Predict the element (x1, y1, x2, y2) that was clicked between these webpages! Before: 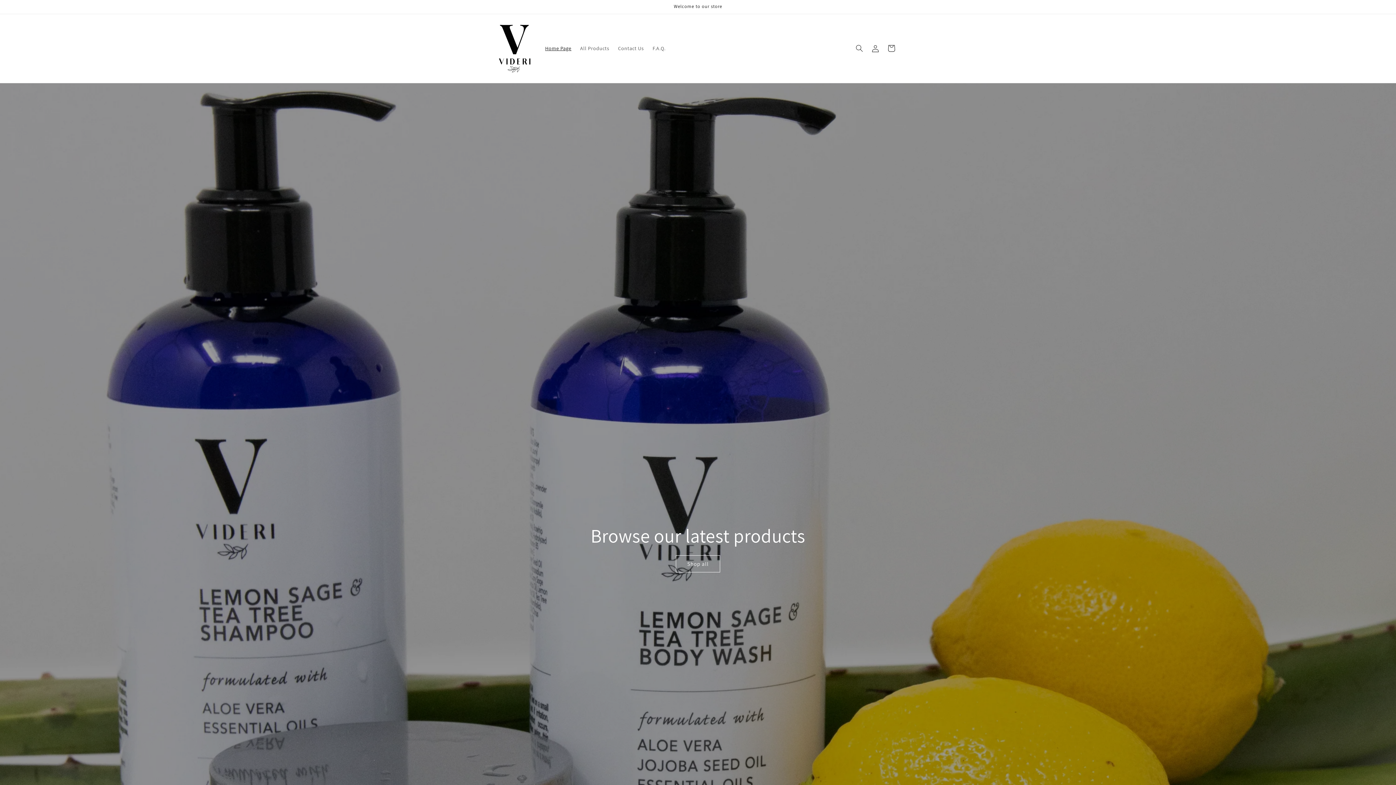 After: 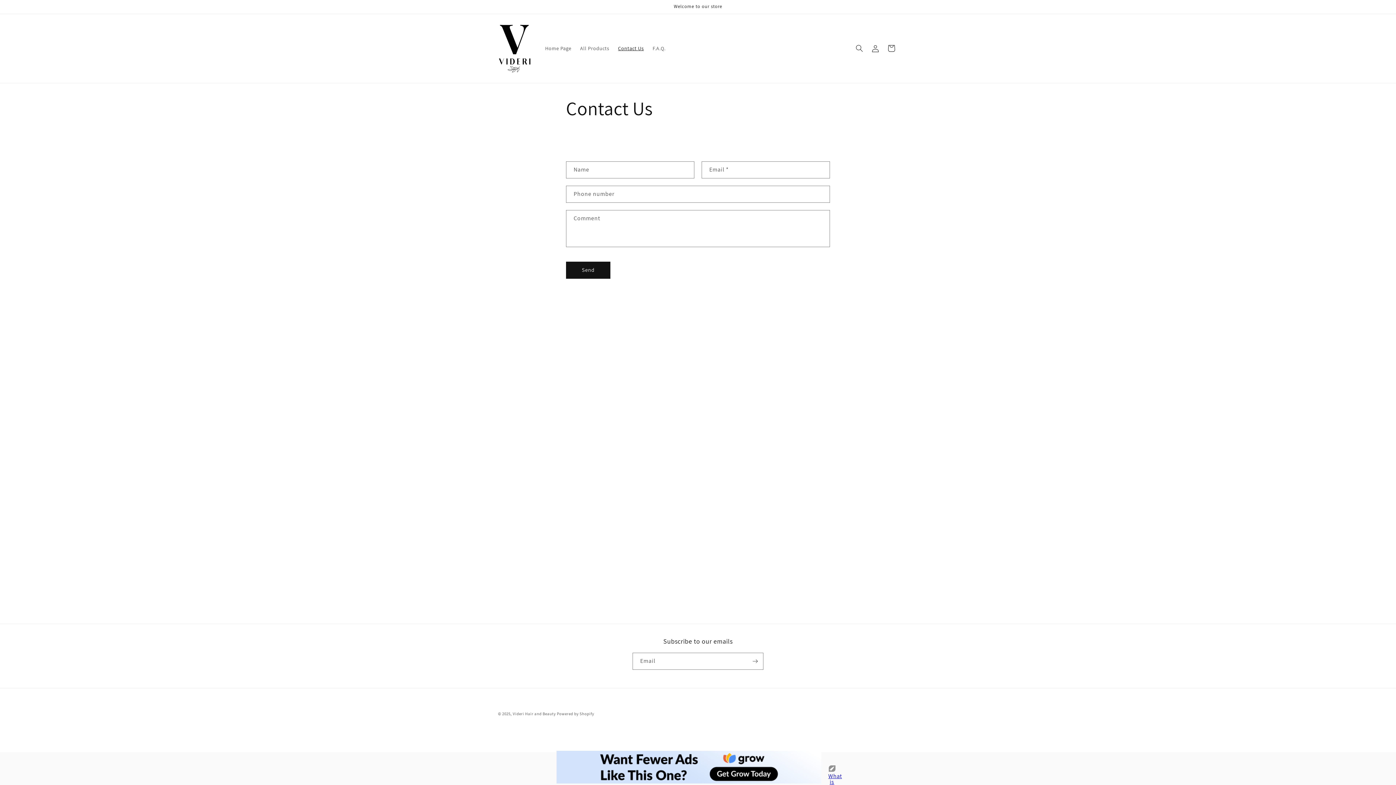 Action: bbox: (613, 40, 648, 56) label: Contact Us